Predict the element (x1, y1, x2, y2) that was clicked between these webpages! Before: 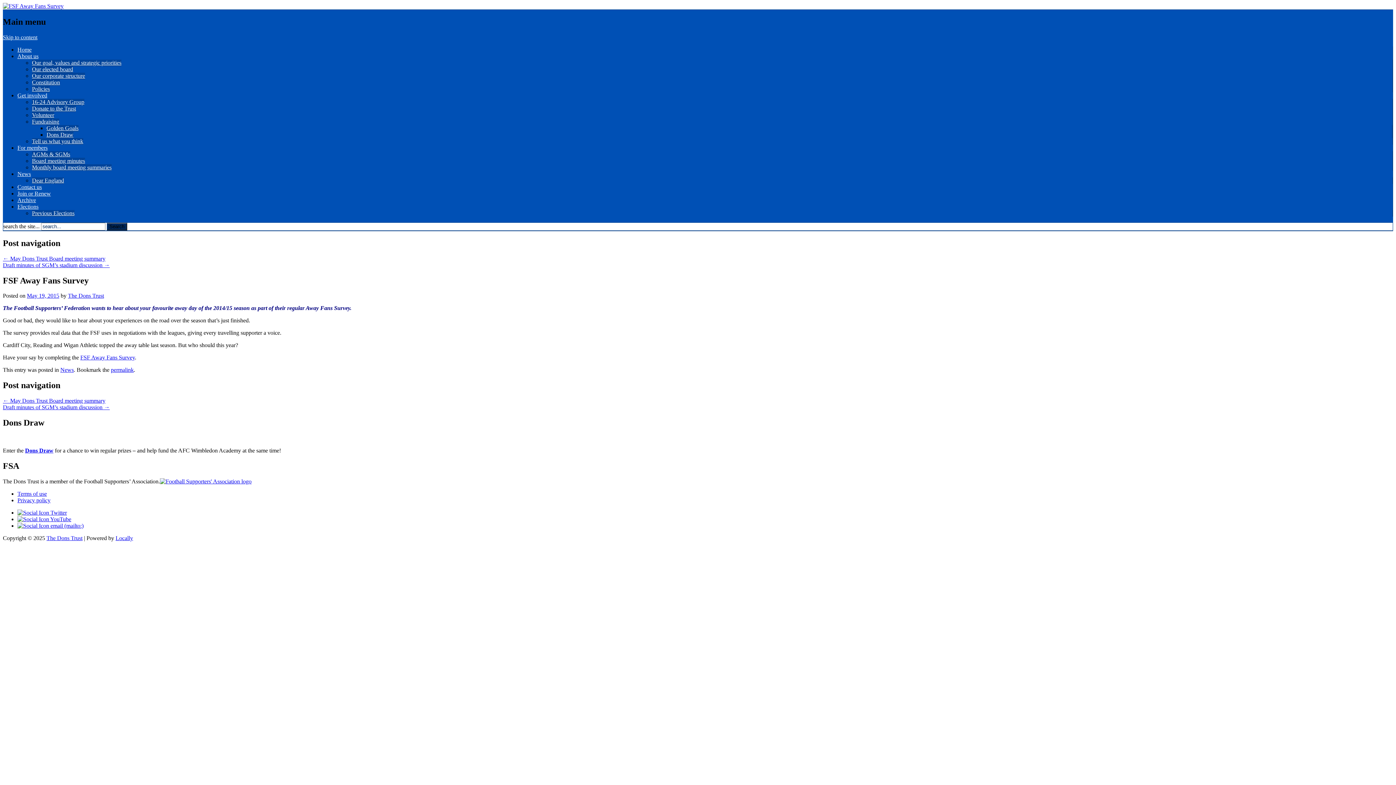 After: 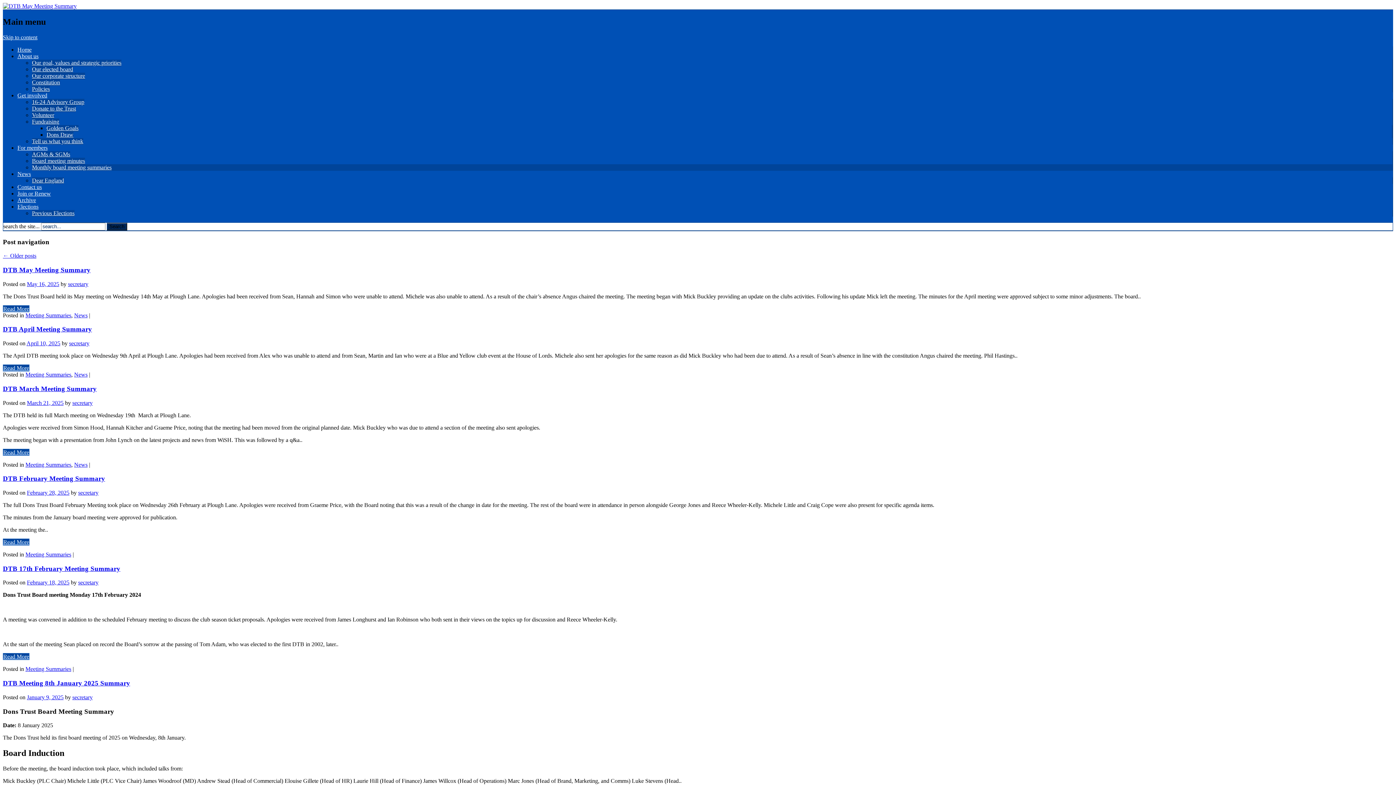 Action: bbox: (32, 164, 111, 170) label: Monthly board meeting summaries